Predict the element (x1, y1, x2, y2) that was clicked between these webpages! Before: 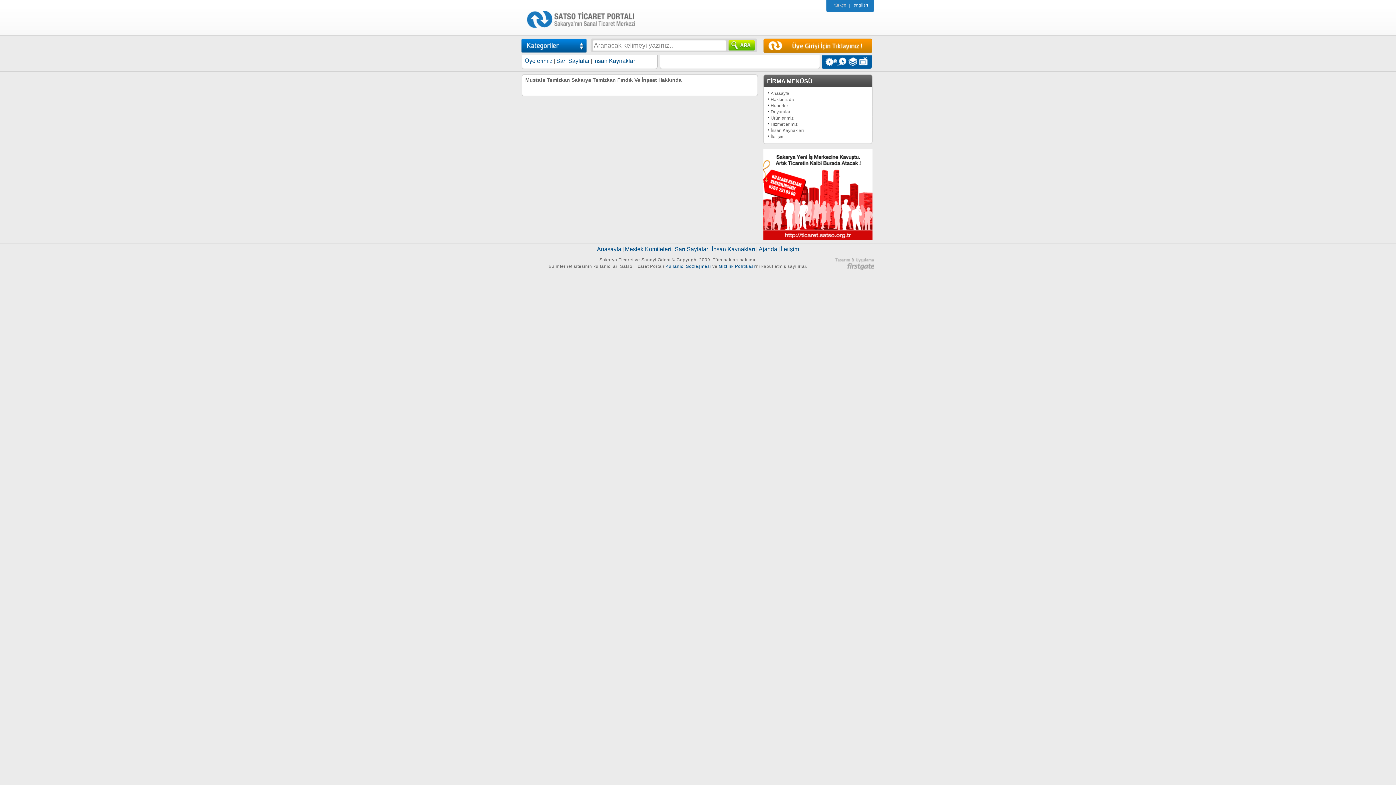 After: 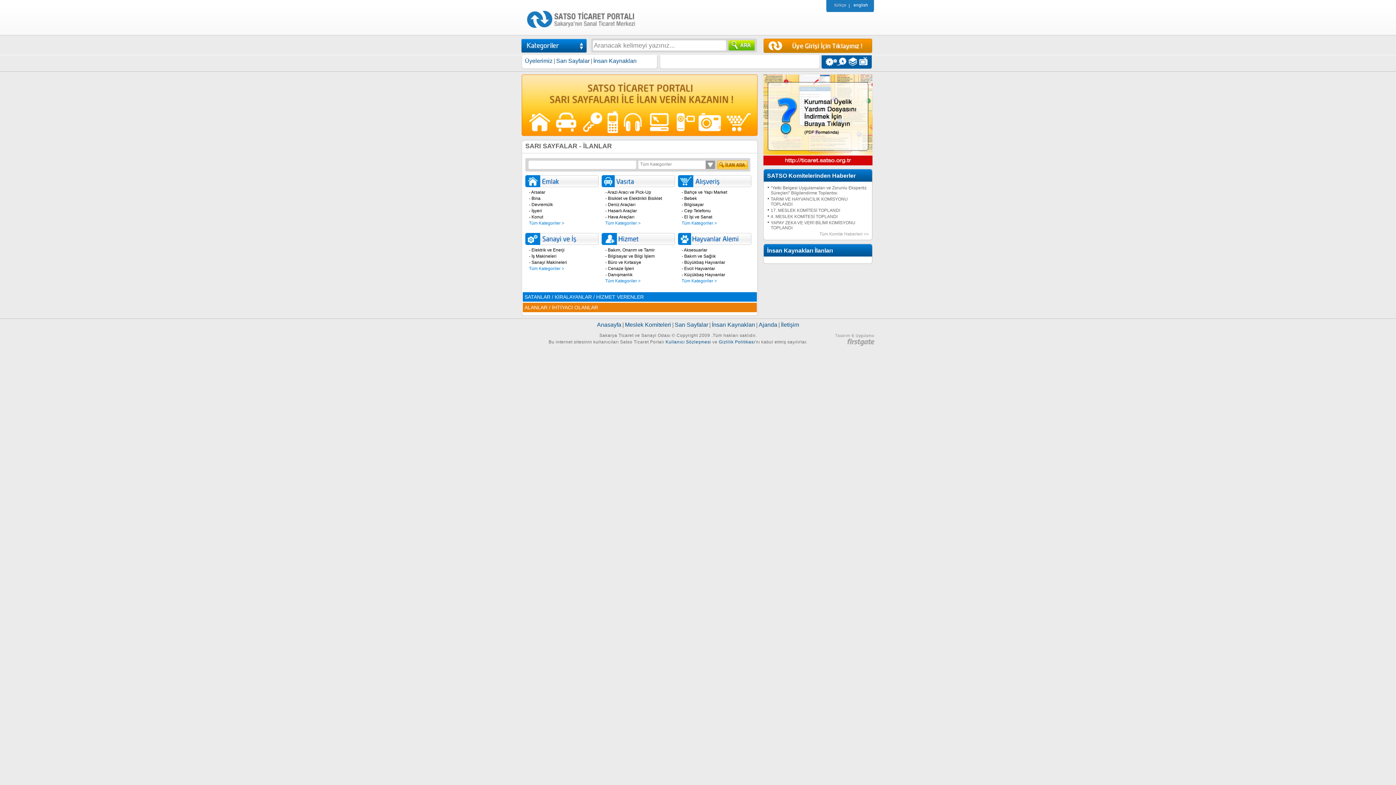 Action: bbox: (674, 246, 708, 252) label: Sarı Sayfalar